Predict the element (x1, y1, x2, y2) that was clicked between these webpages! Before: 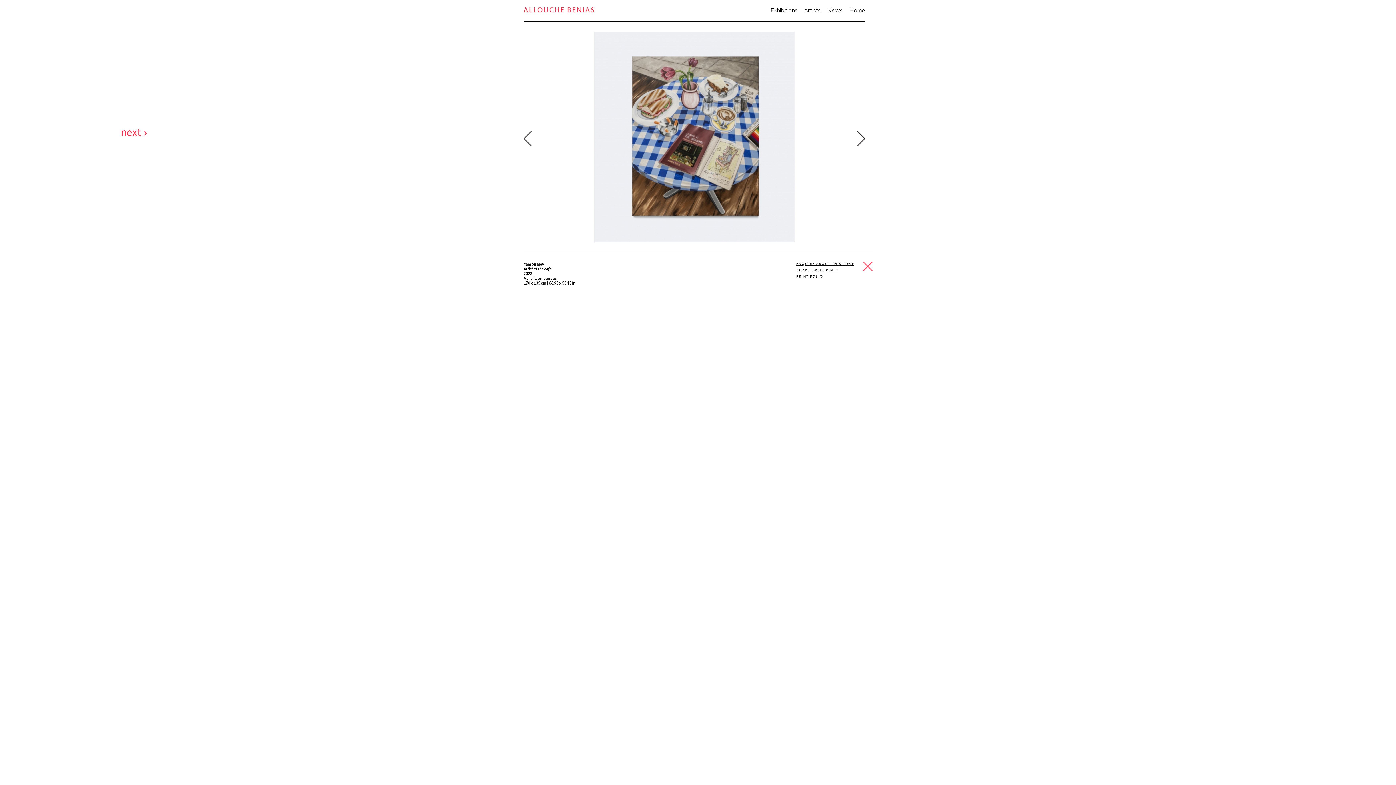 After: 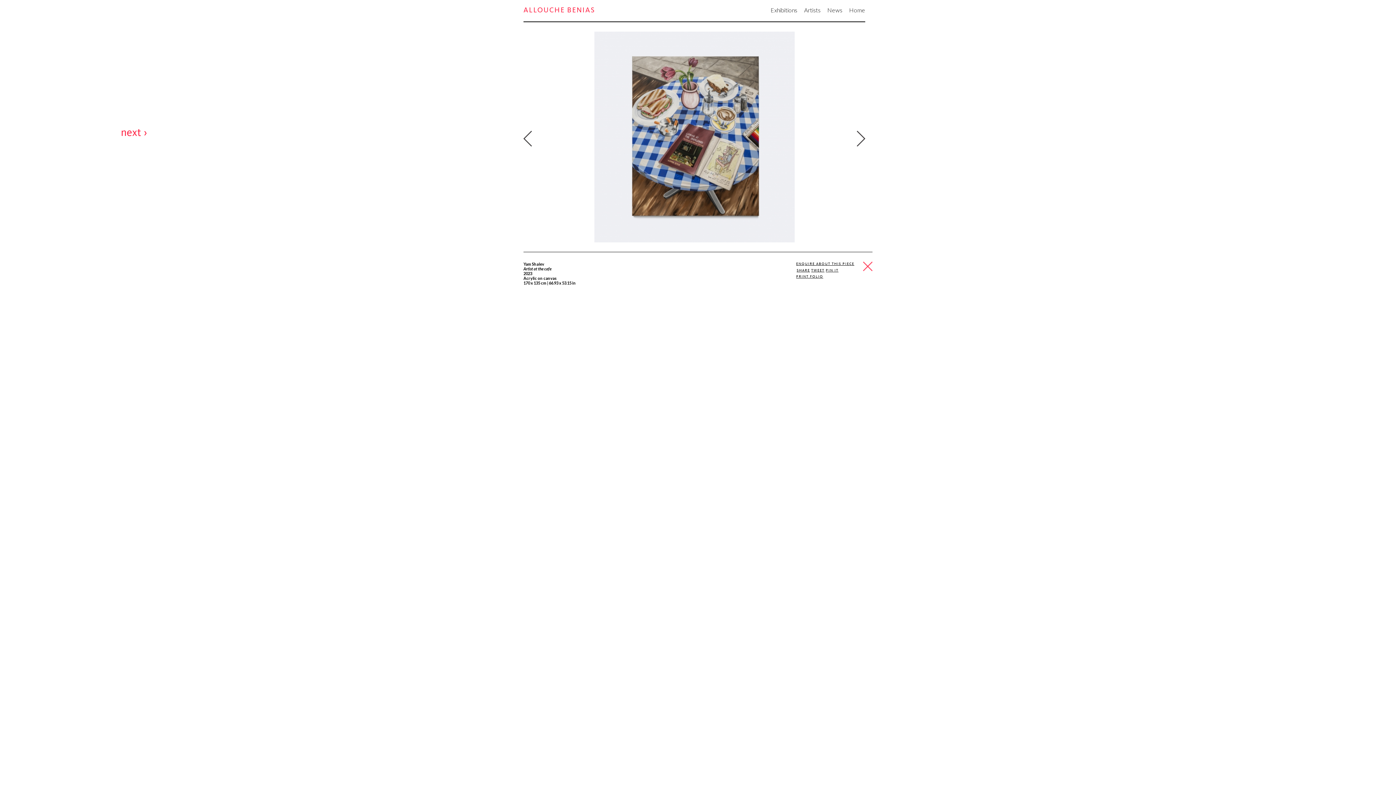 Action: bbox: (796, 274, 823, 278) label: PRINT FOLIO